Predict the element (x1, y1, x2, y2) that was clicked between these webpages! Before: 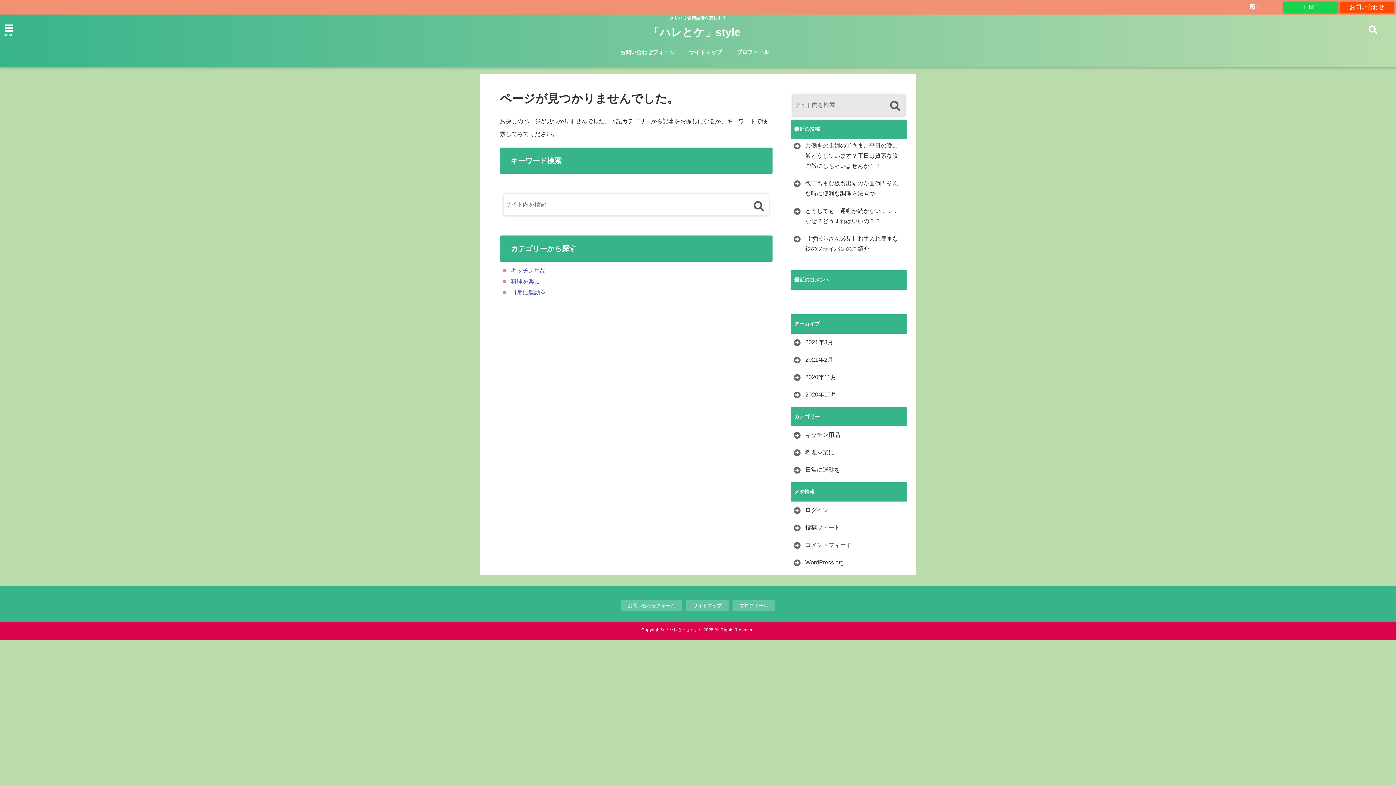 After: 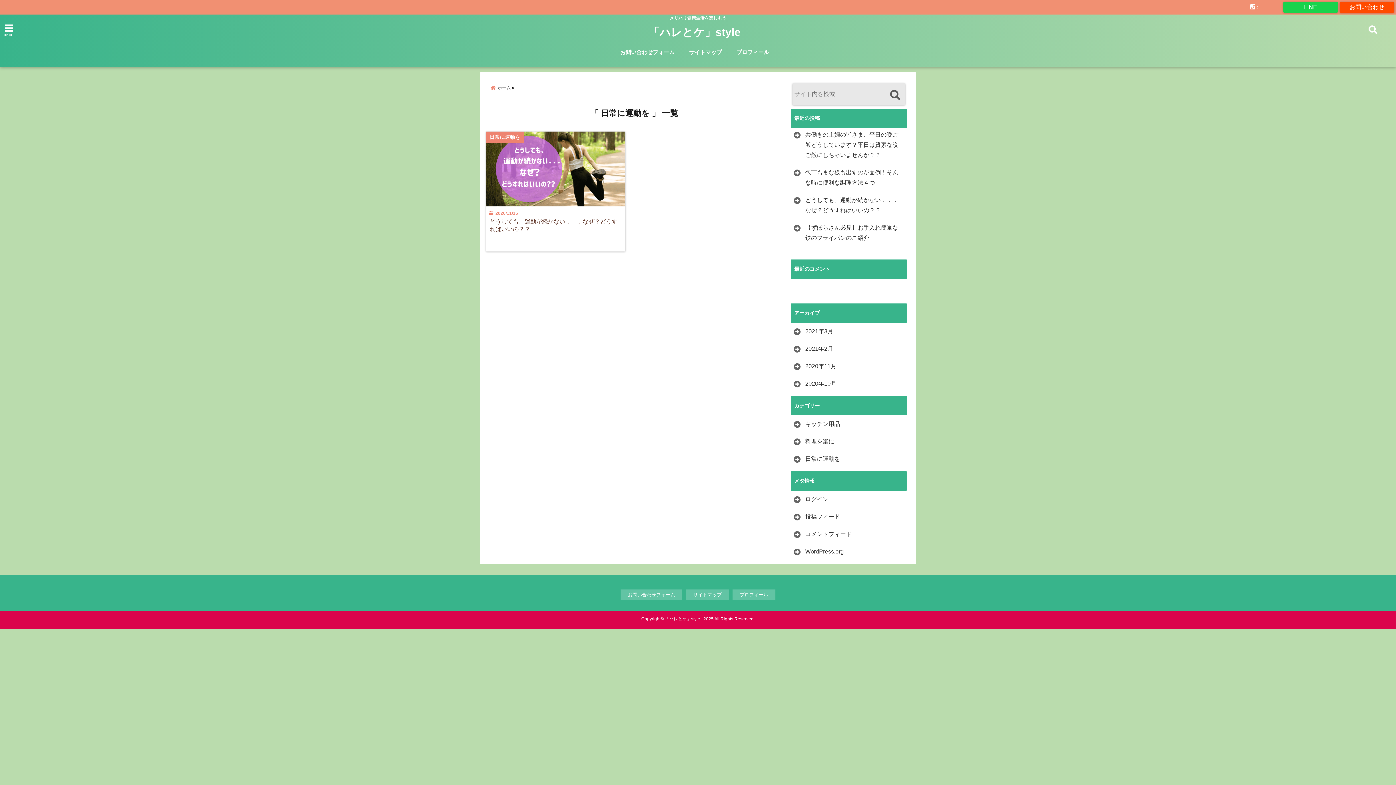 Action: label: 日常に運動を bbox: (510, 289, 545, 295)